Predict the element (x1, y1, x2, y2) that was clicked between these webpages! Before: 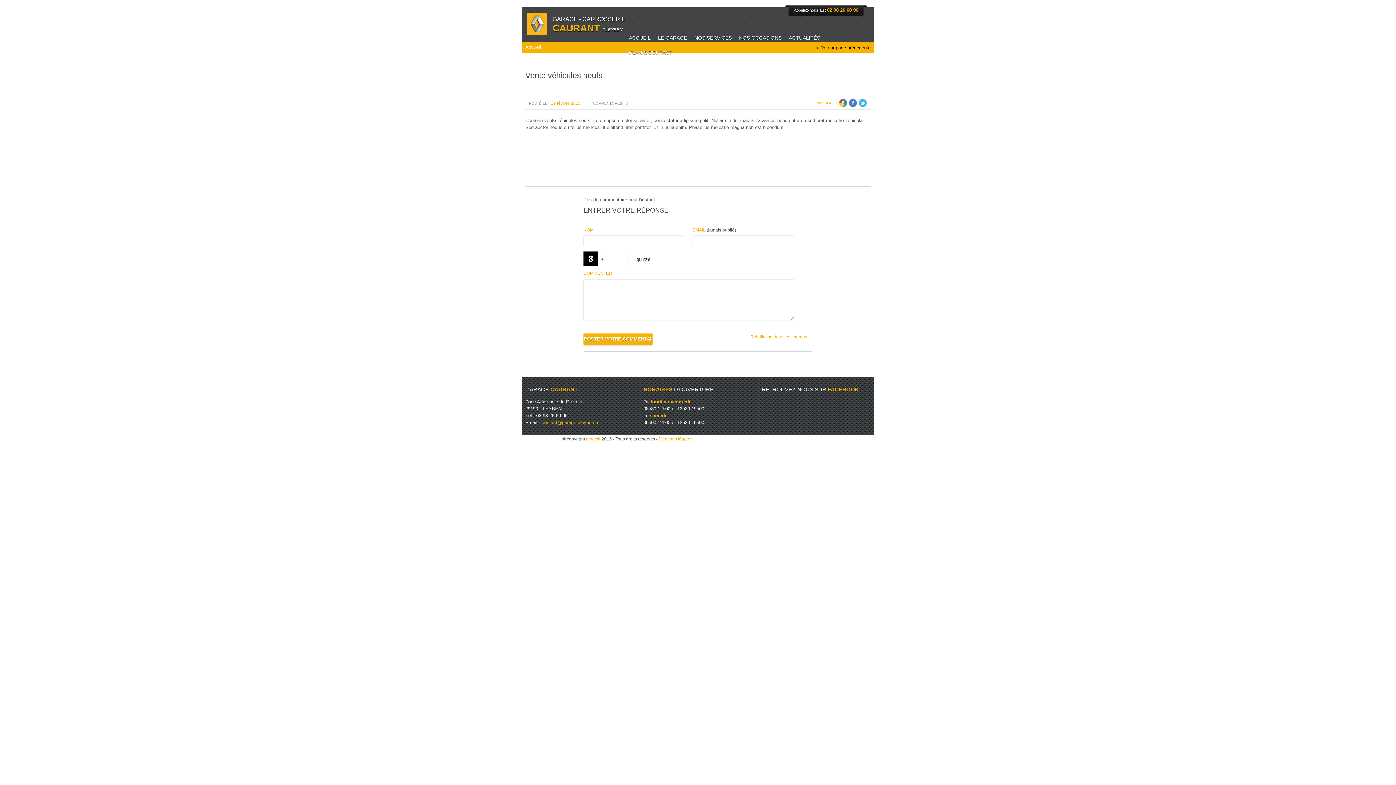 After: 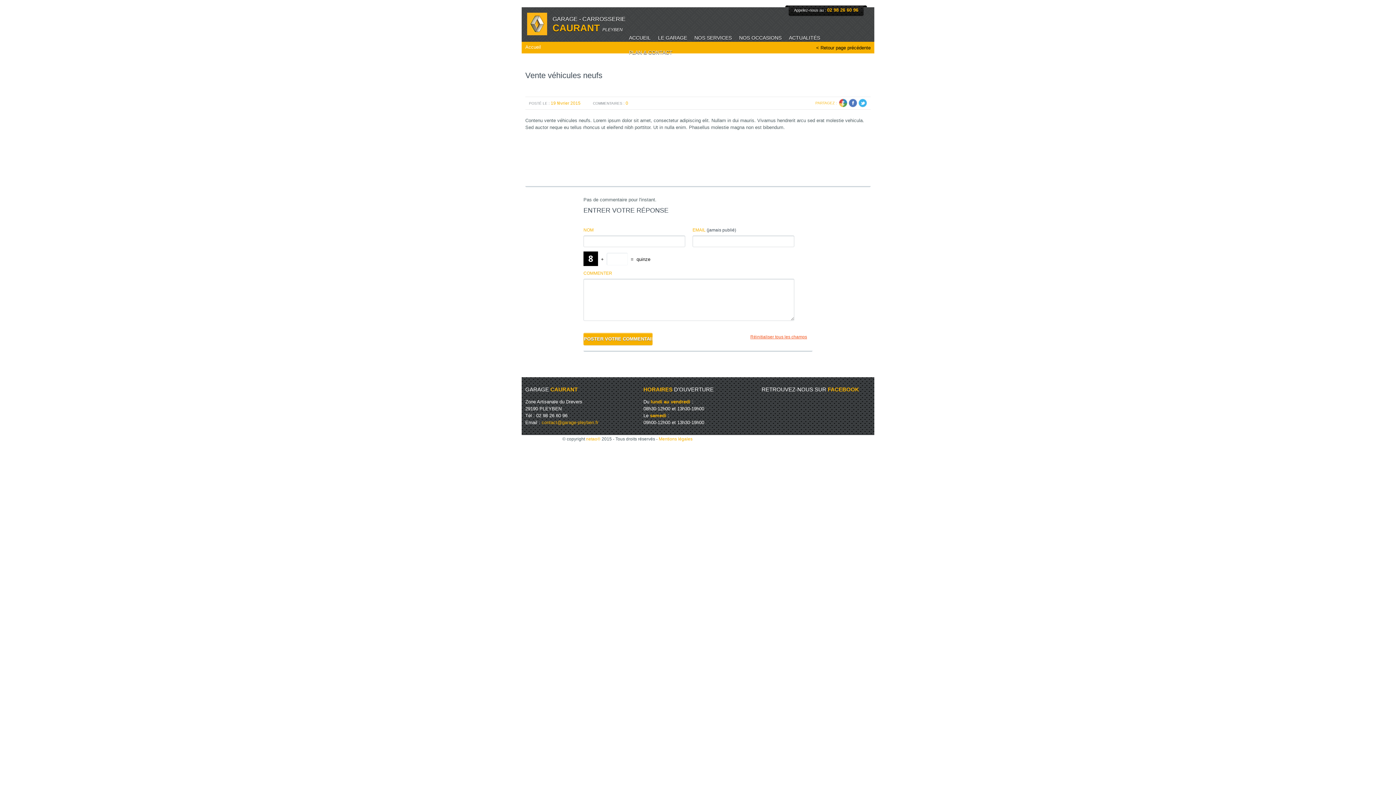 Action: label: Réinitialiser tous les champs bbox: (750, 333, 807, 340)